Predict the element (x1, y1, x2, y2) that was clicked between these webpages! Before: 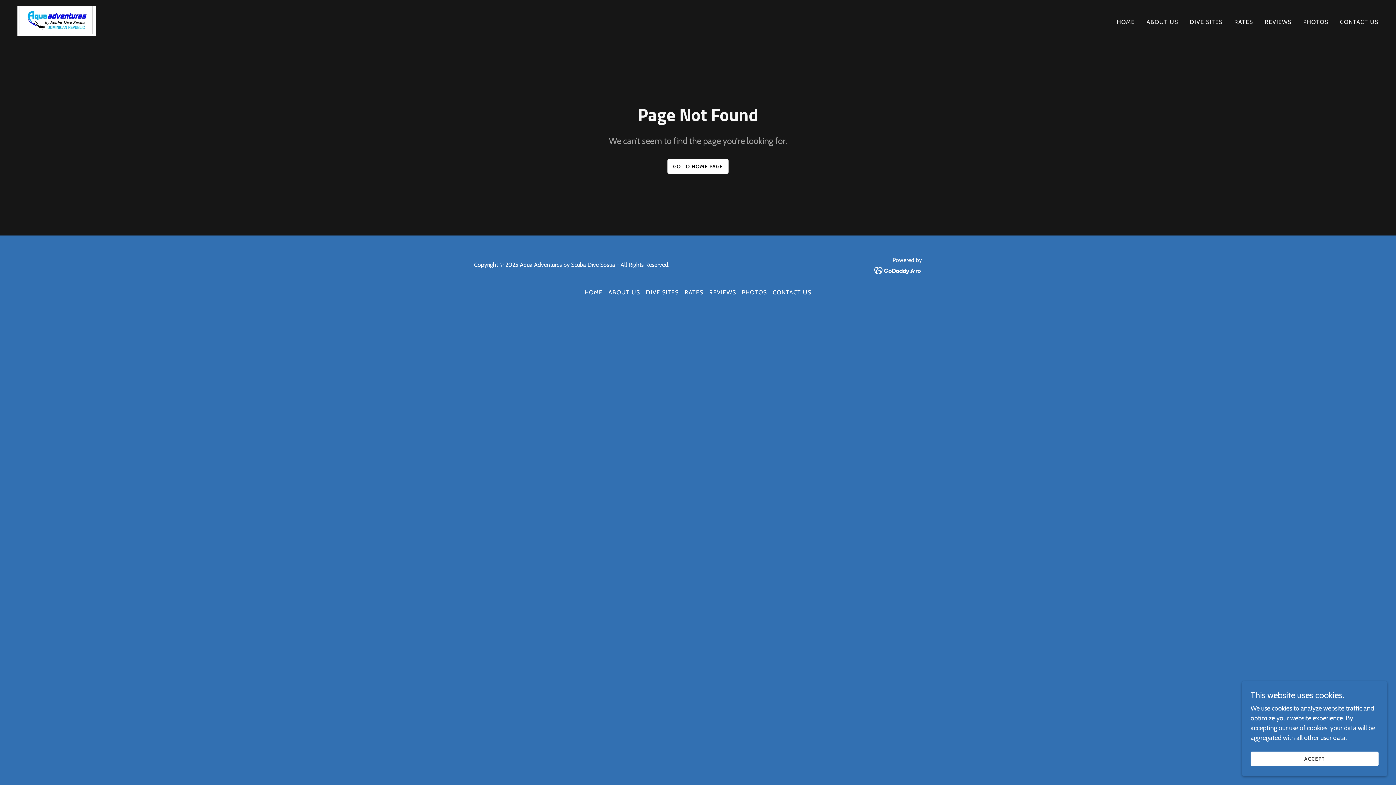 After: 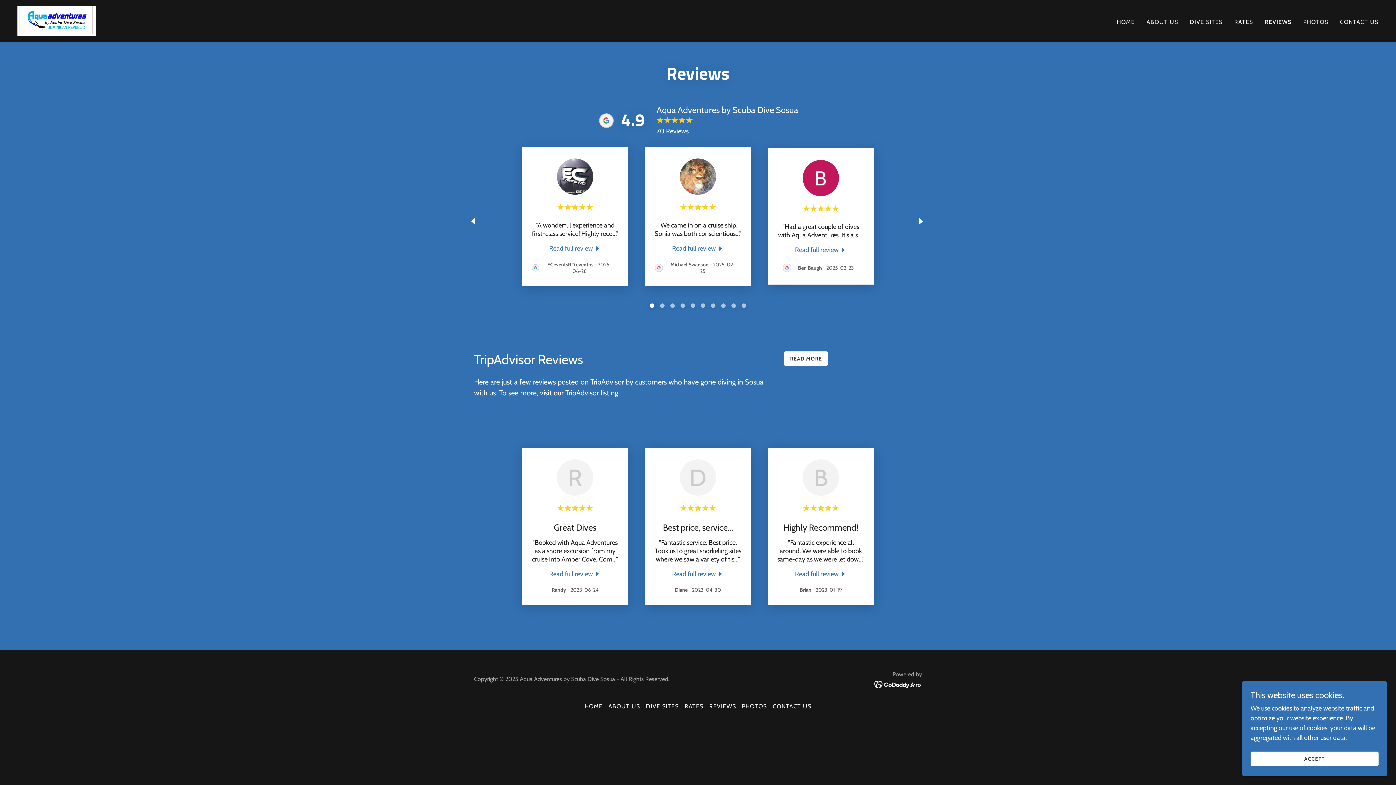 Action: label: REVIEWS bbox: (1262, 15, 1294, 28)